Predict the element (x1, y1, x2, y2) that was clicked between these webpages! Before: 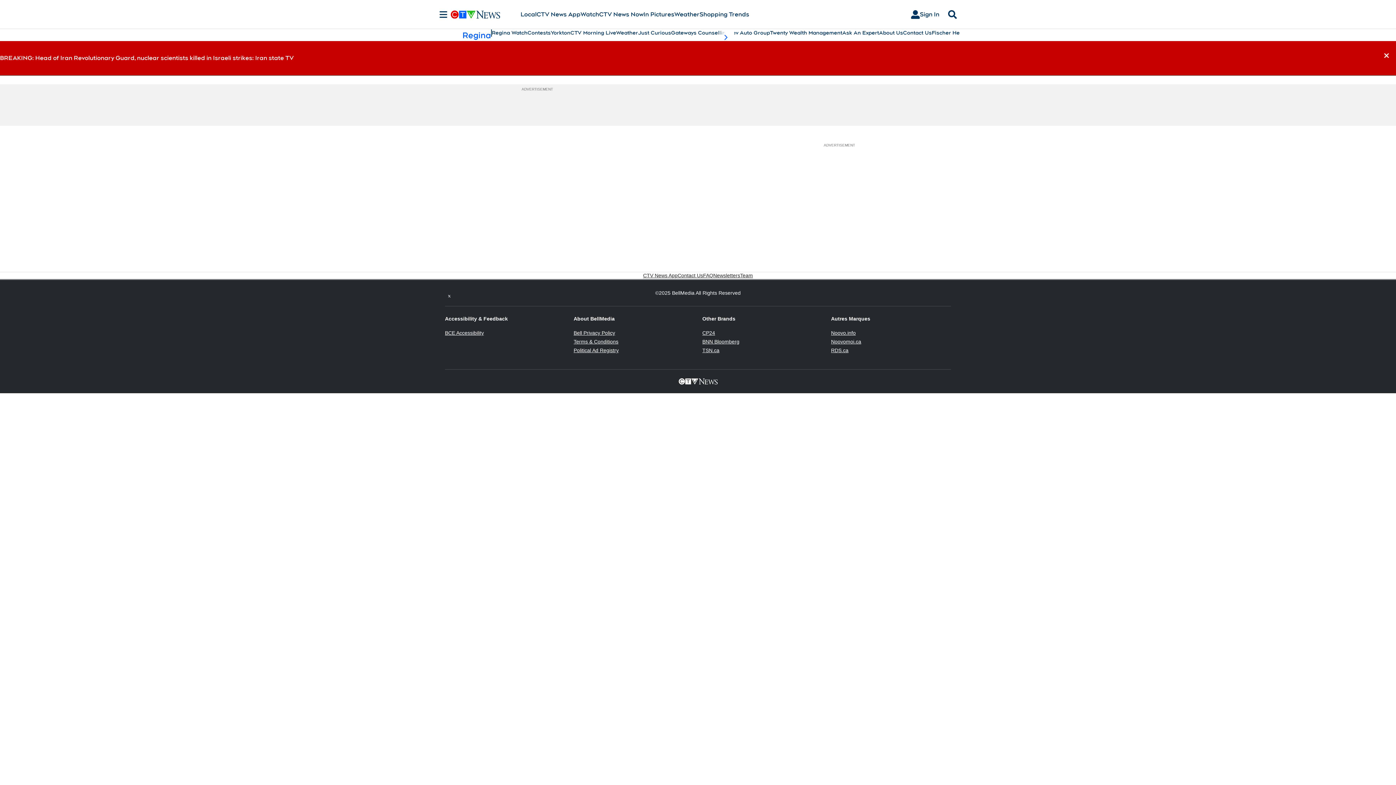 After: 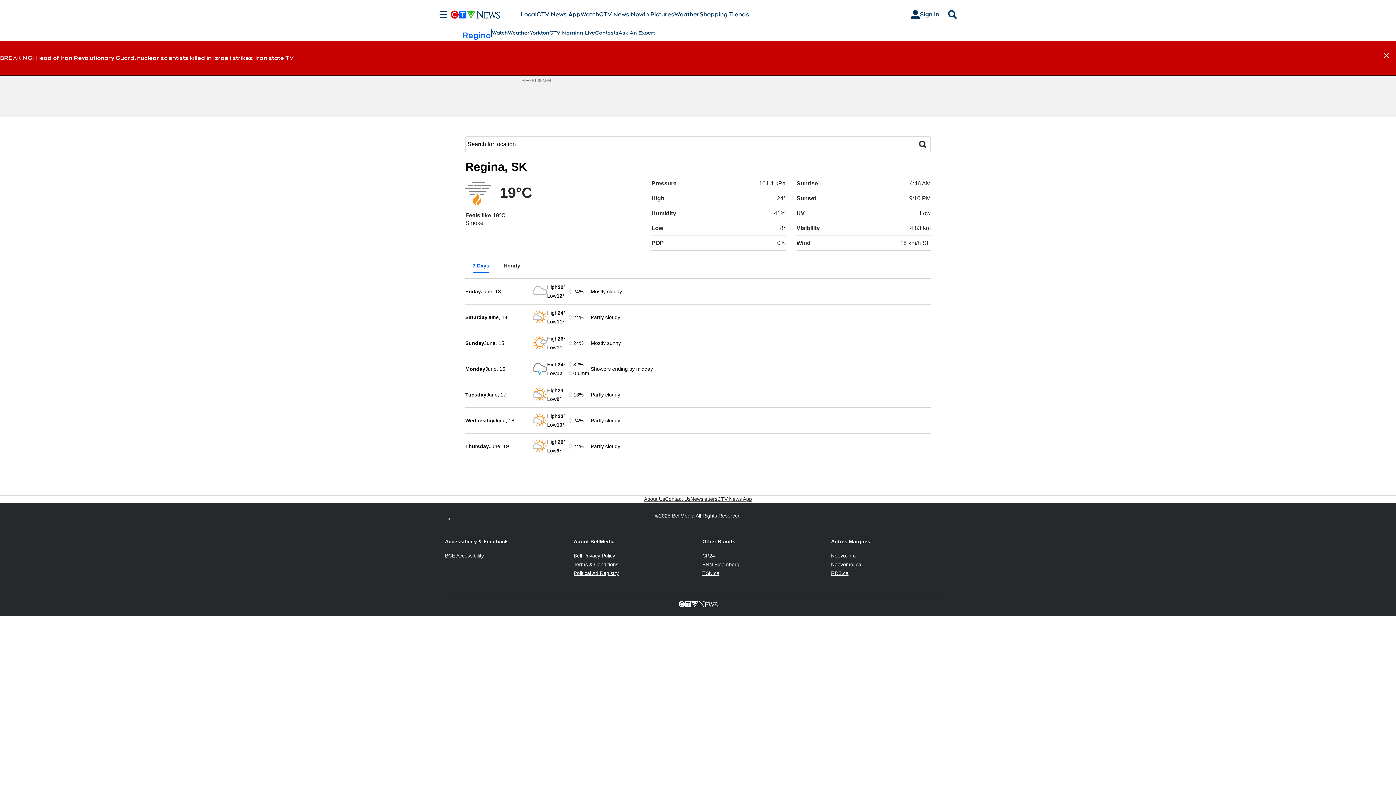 Action: label: Weather bbox: (616, 29, 638, 36)